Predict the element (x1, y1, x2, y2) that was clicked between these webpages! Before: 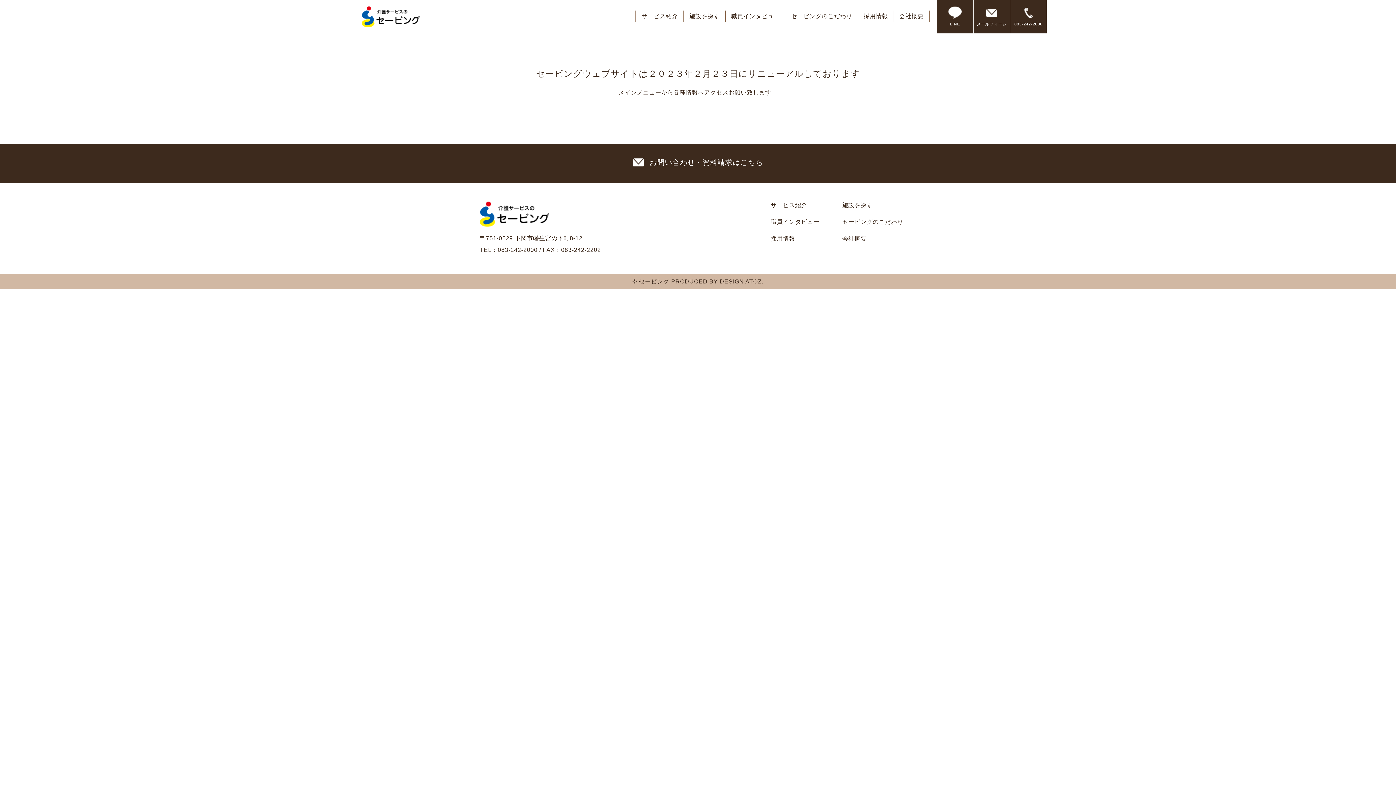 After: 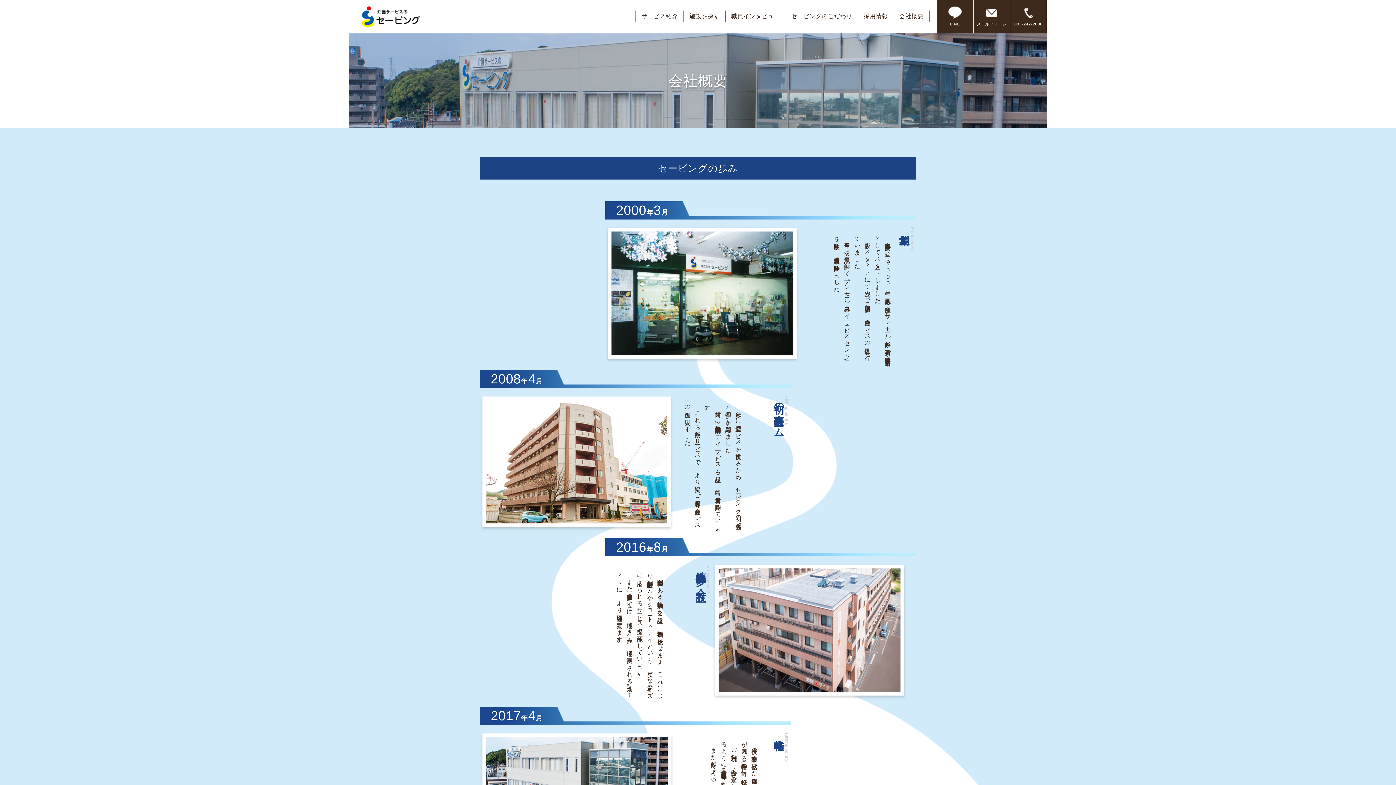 Action: bbox: (894, 10, 929, 22) label: 会社概要